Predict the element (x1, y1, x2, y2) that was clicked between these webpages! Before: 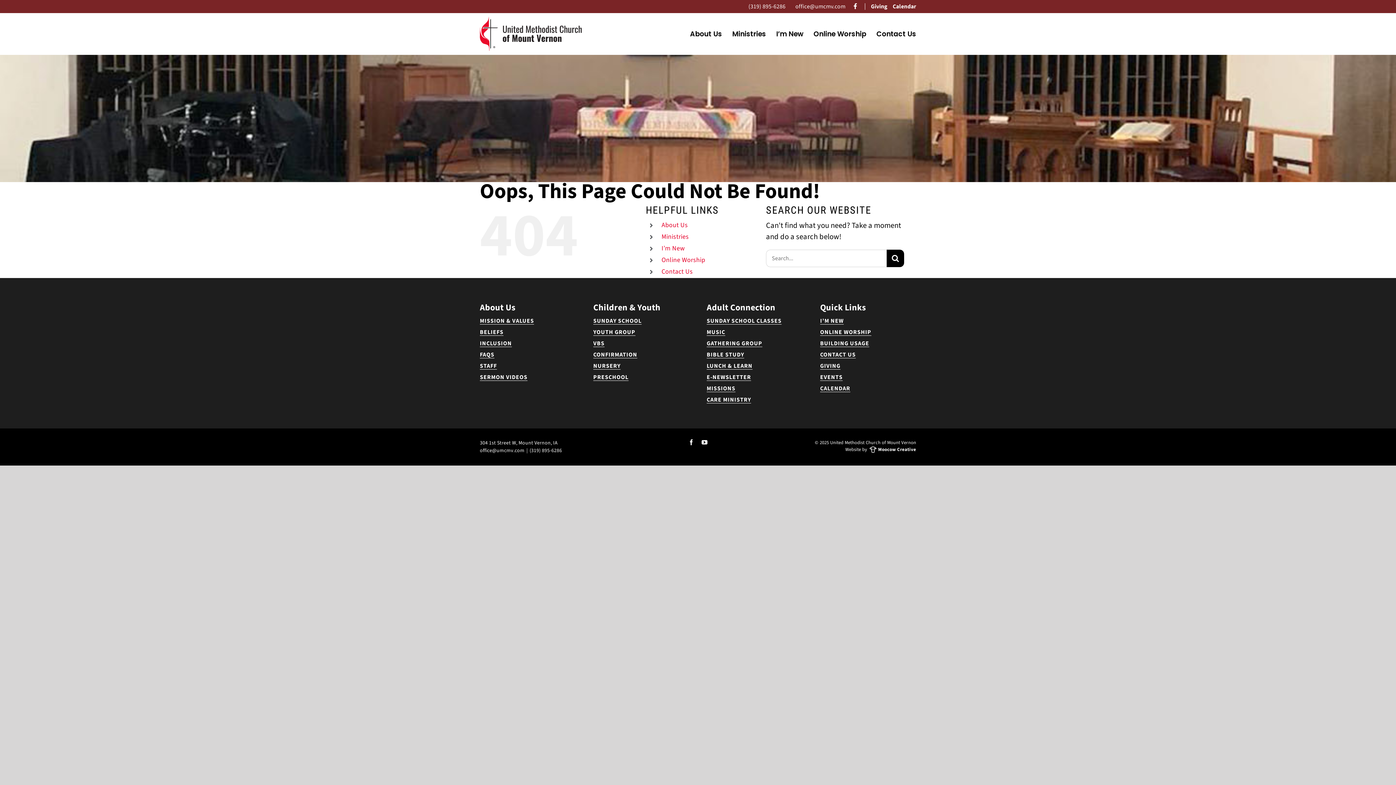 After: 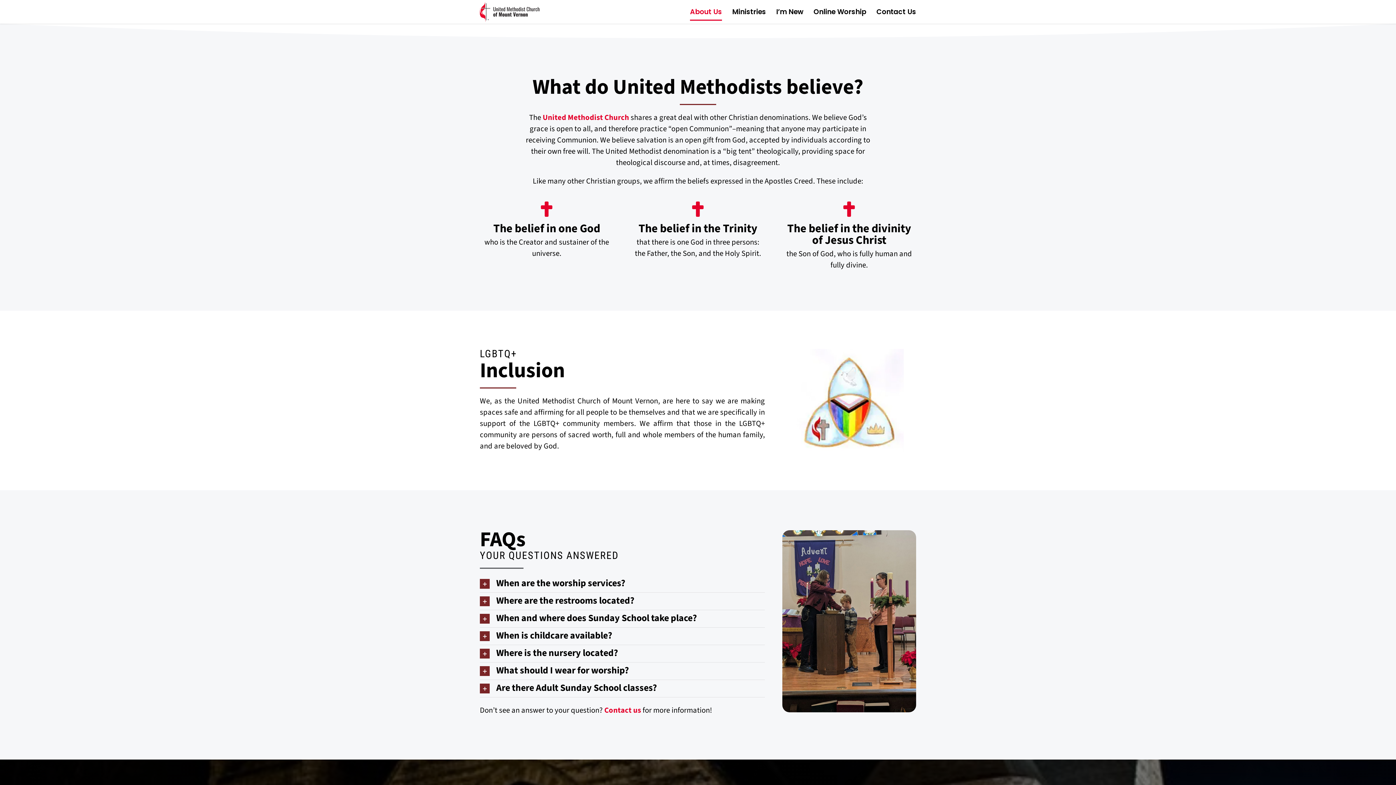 Action: bbox: (479, 329, 503, 335) label: BELIEFS